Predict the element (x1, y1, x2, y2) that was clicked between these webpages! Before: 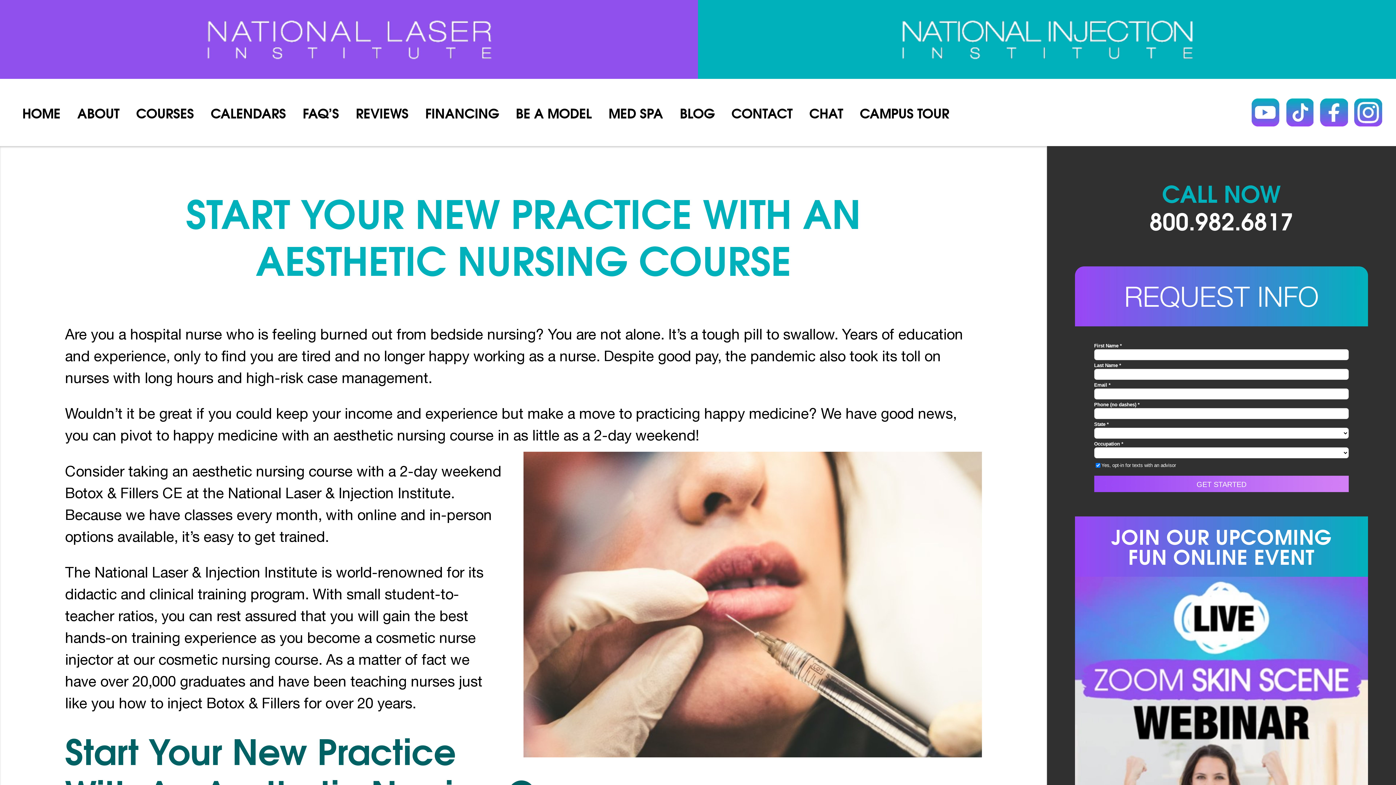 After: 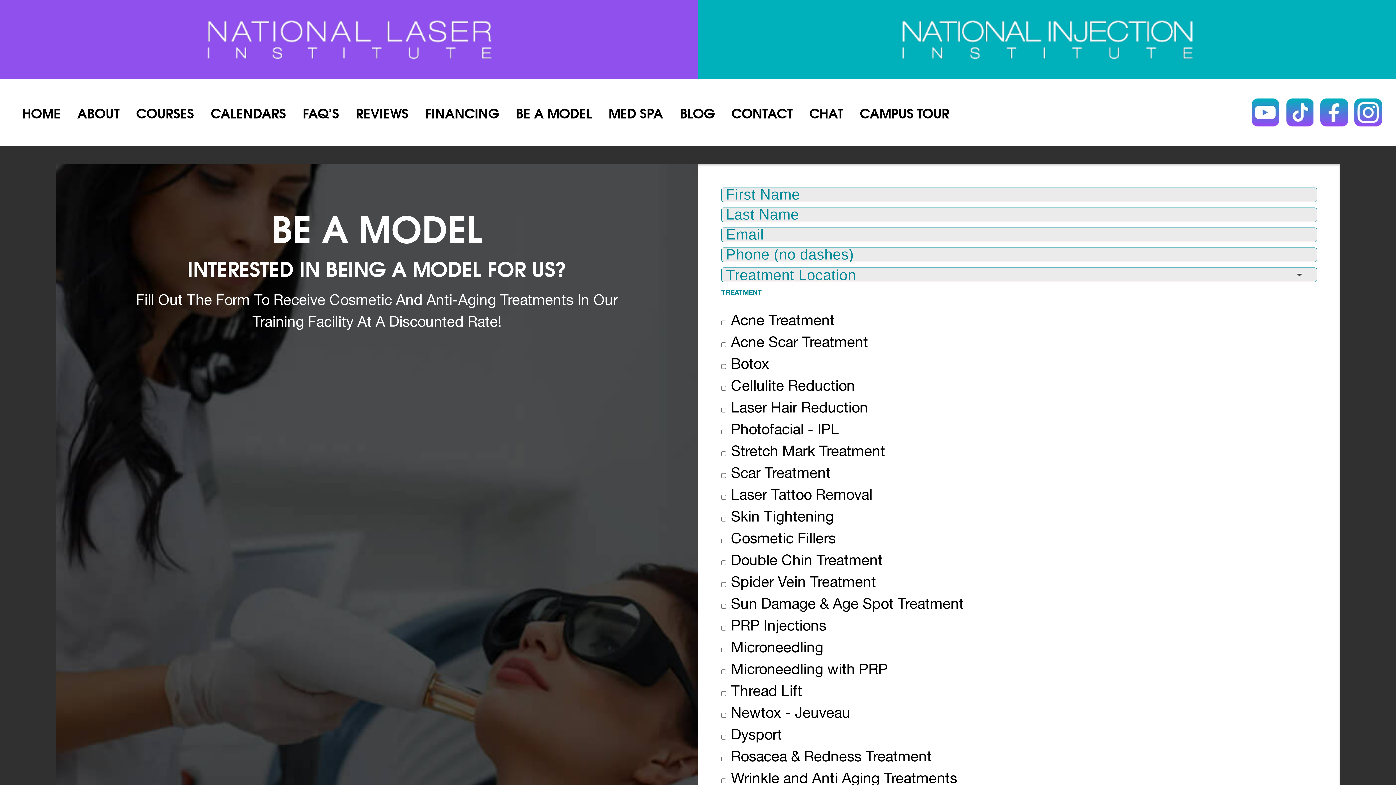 Action: bbox: (515, 102, 591, 122) label: BE A MODEL